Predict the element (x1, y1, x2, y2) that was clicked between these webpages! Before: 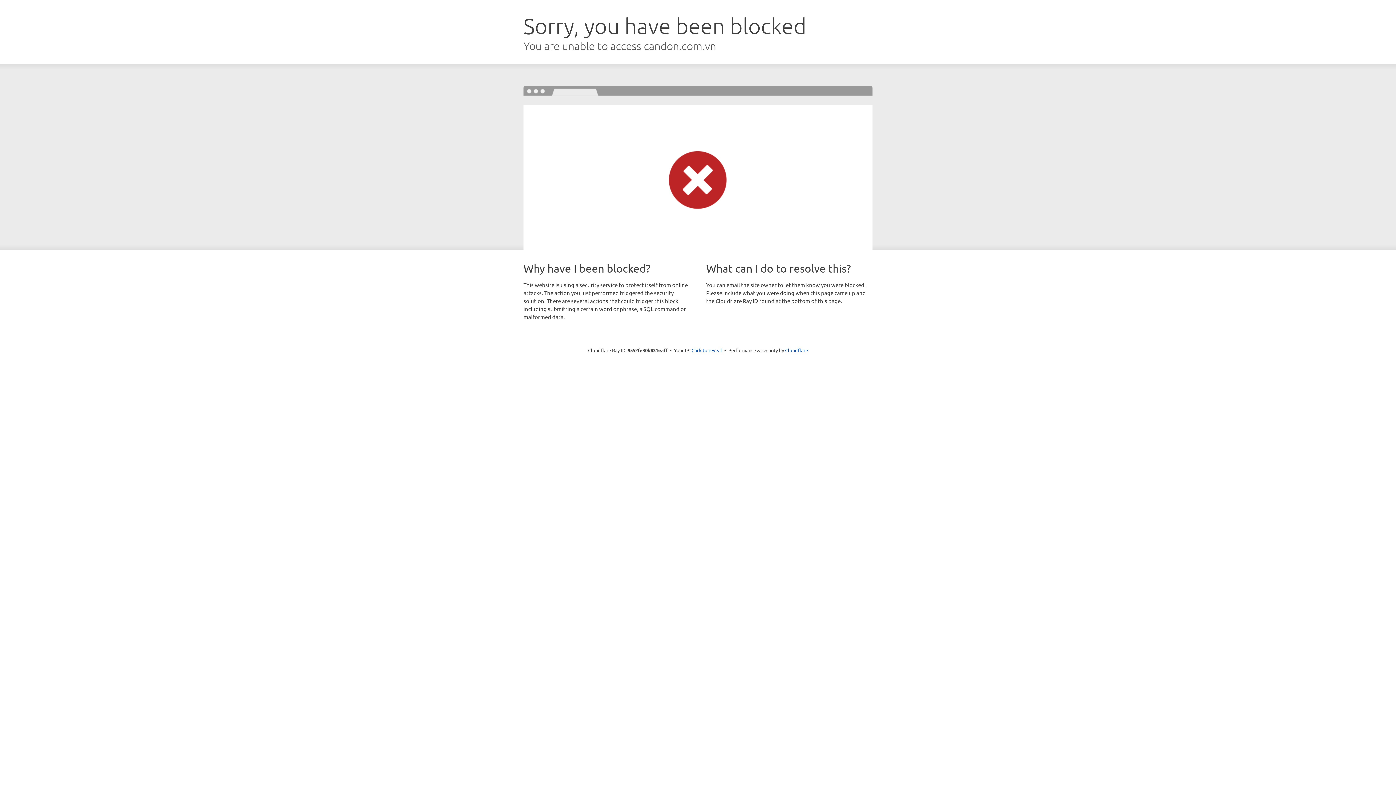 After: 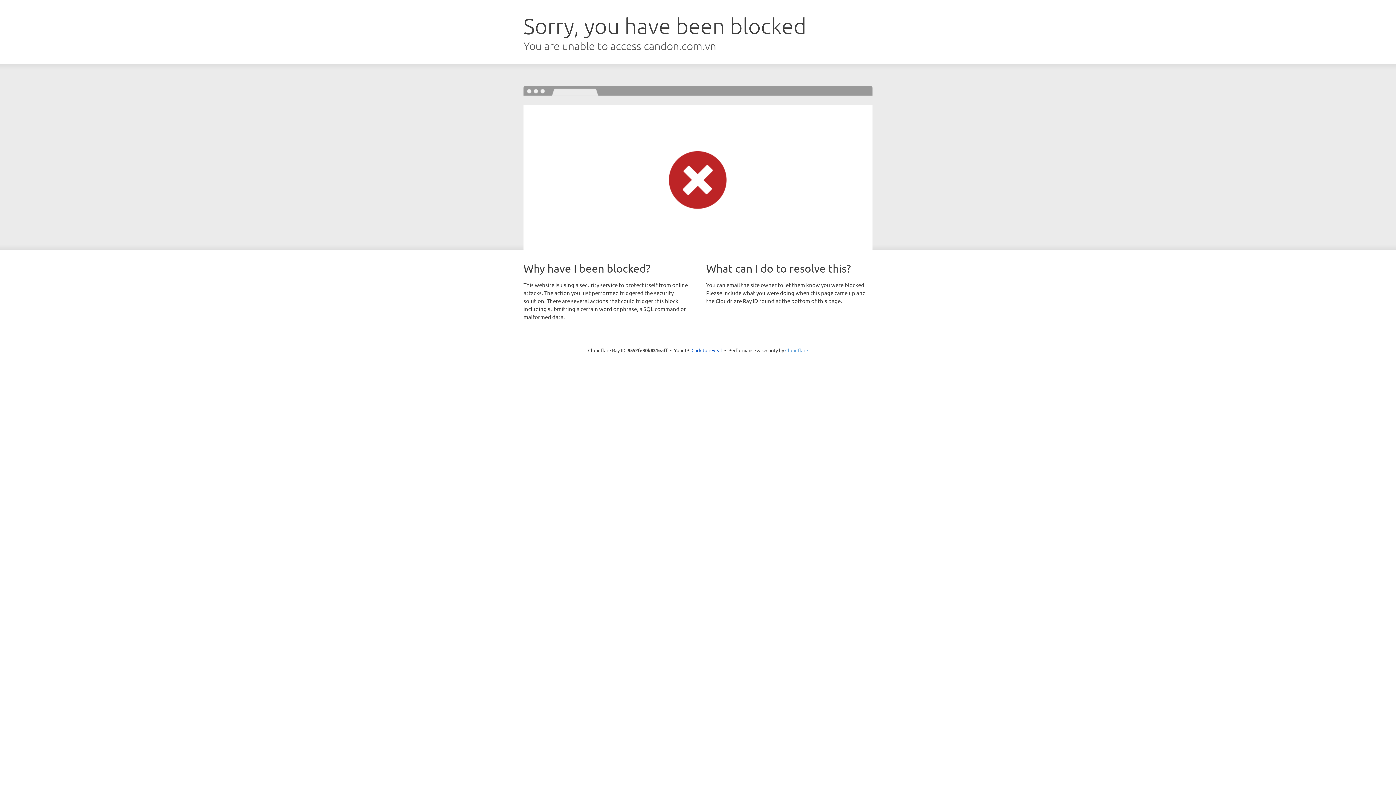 Action: bbox: (785, 347, 808, 353) label: Cloudflare